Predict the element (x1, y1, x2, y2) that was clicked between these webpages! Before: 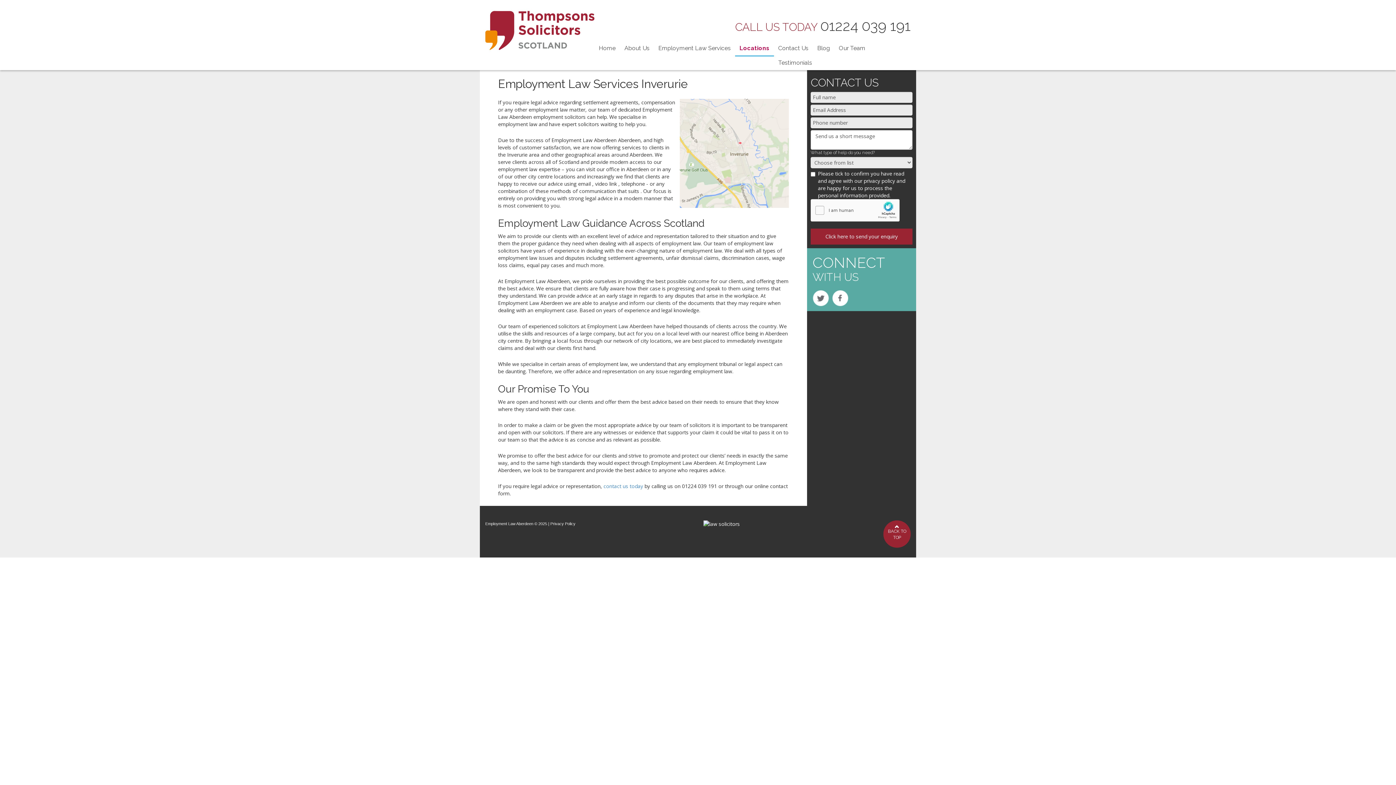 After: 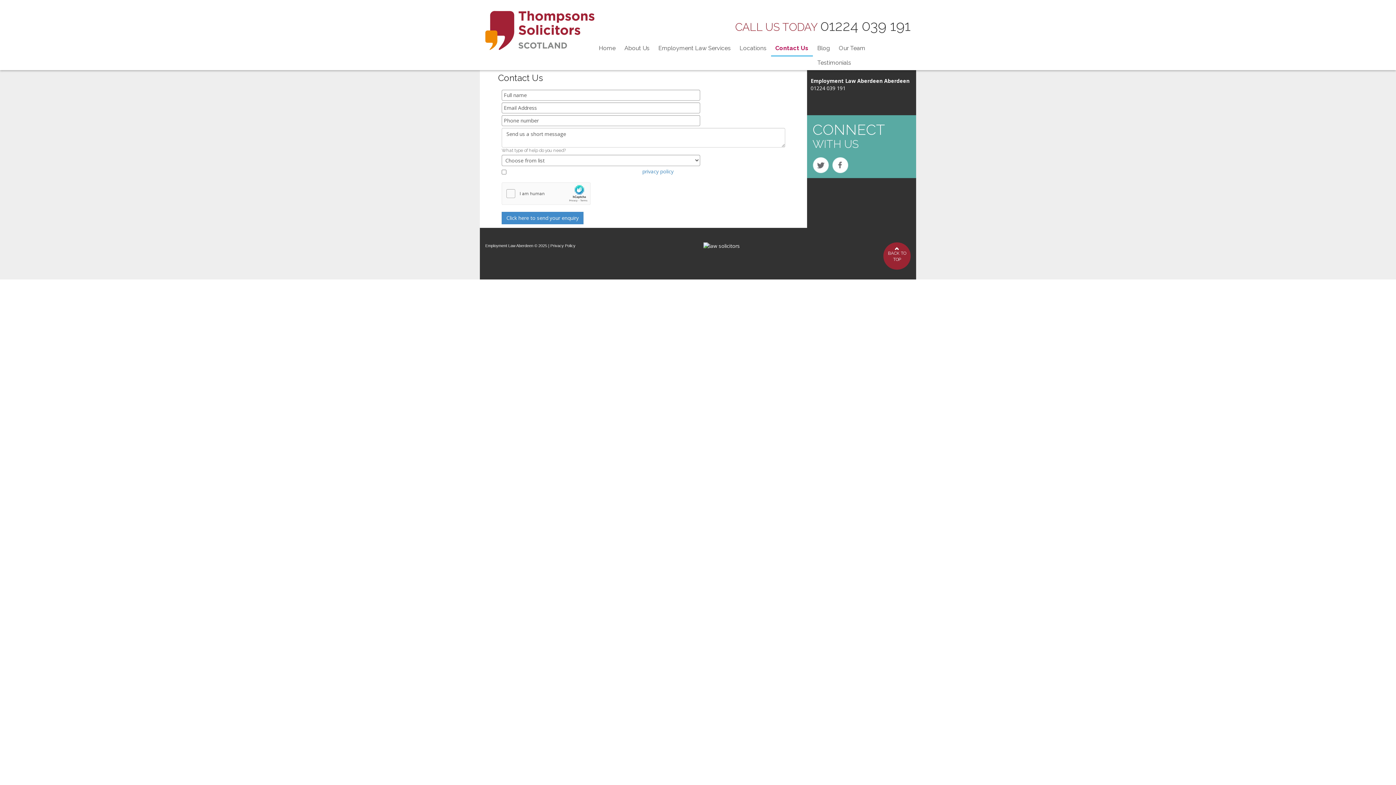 Action: bbox: (603, 482, 643, 489) label: contact us today